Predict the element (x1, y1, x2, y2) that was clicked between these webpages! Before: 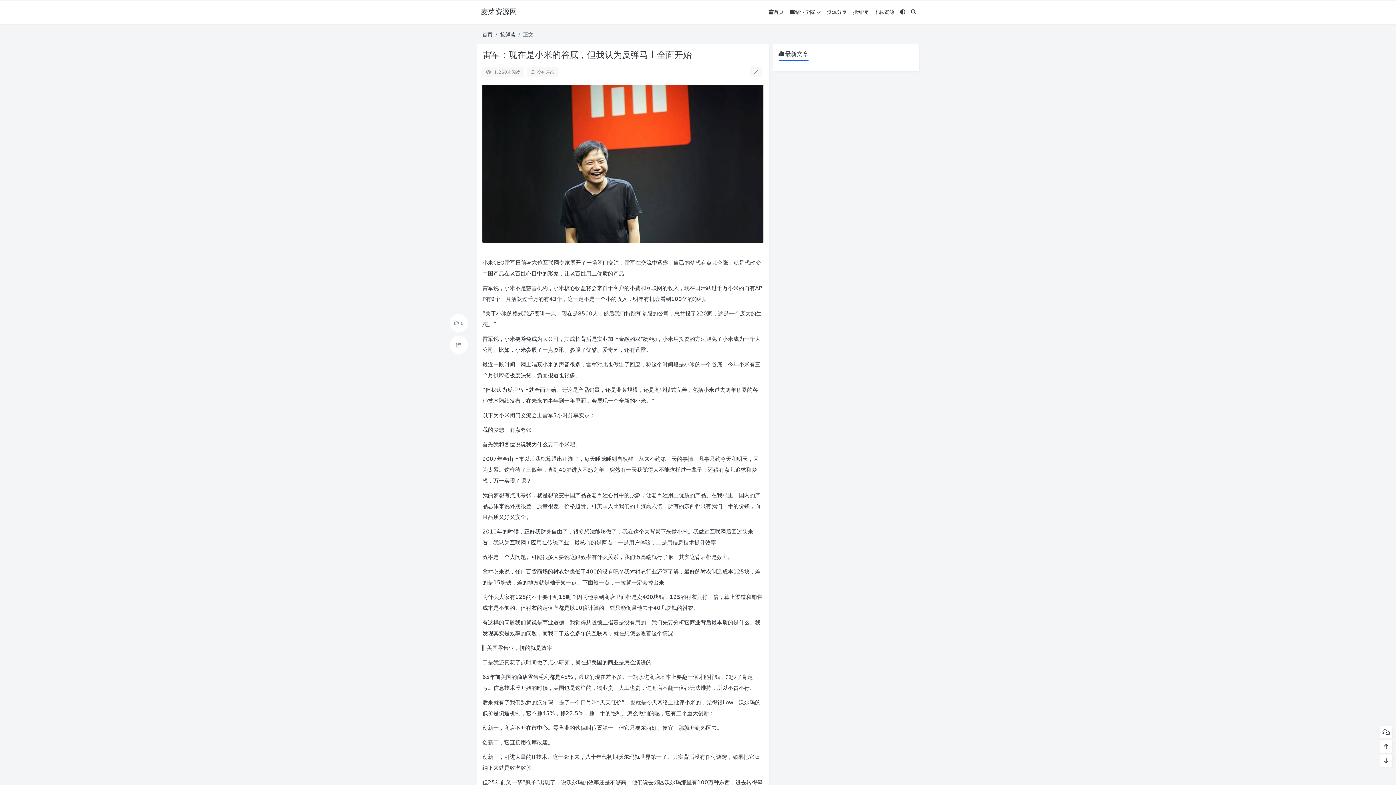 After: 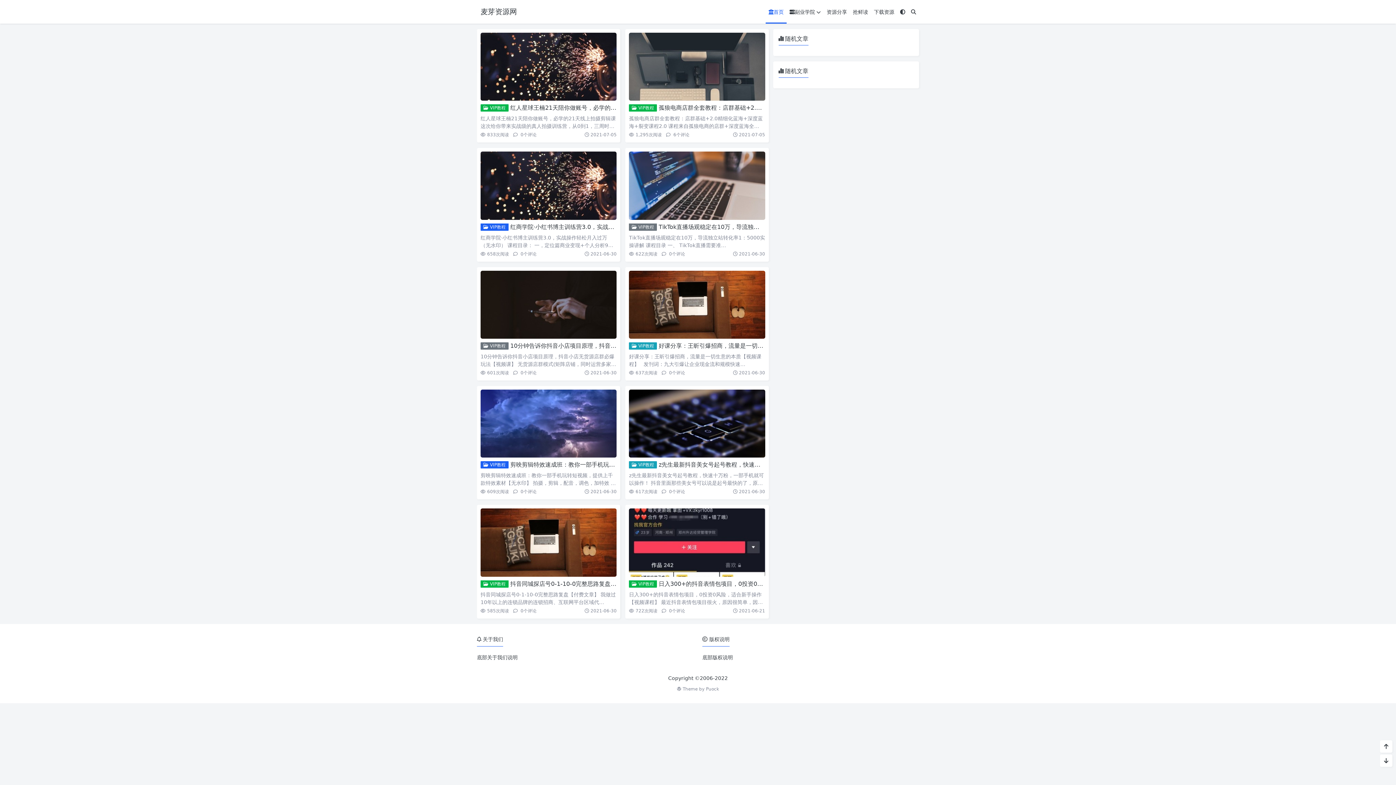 Action: label: 首页 bbox: (765, 0, 786, 23)